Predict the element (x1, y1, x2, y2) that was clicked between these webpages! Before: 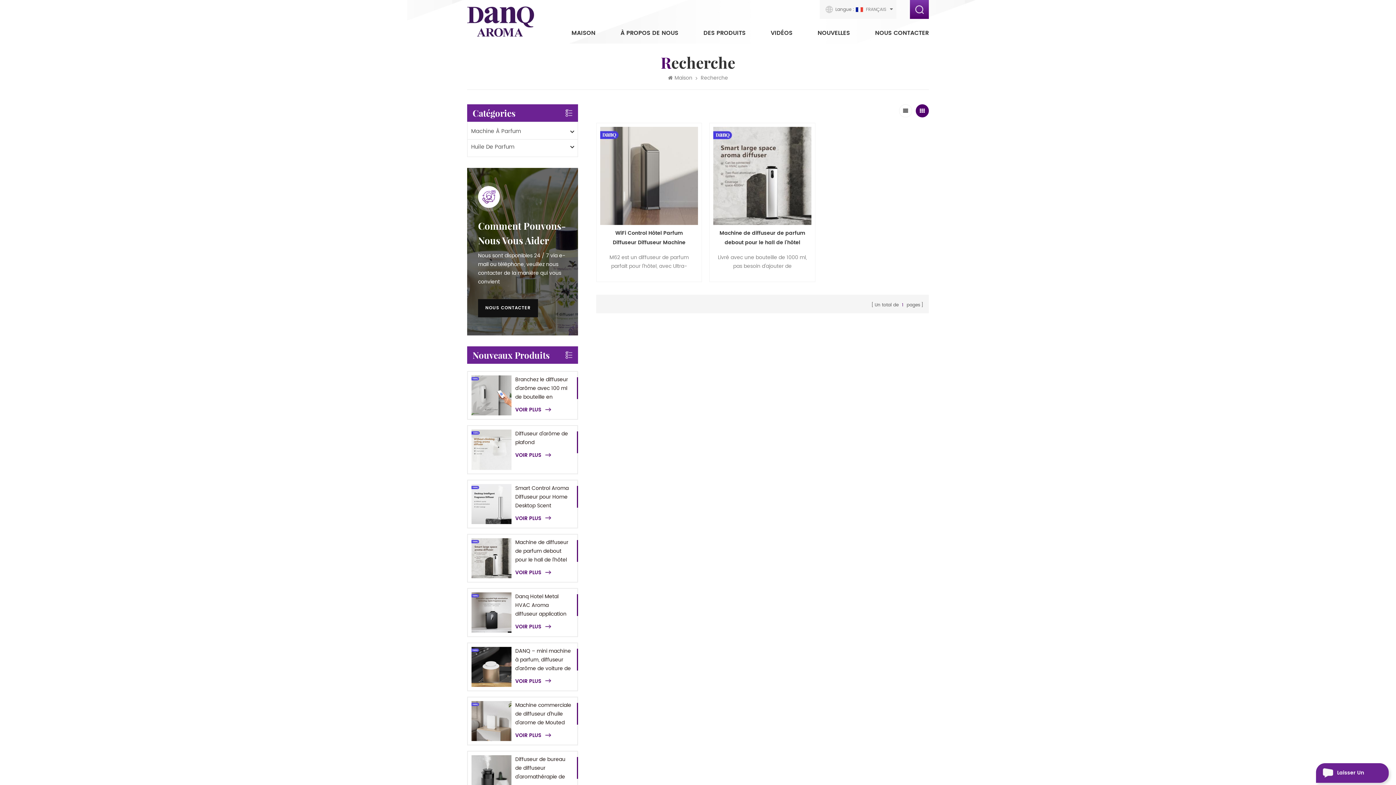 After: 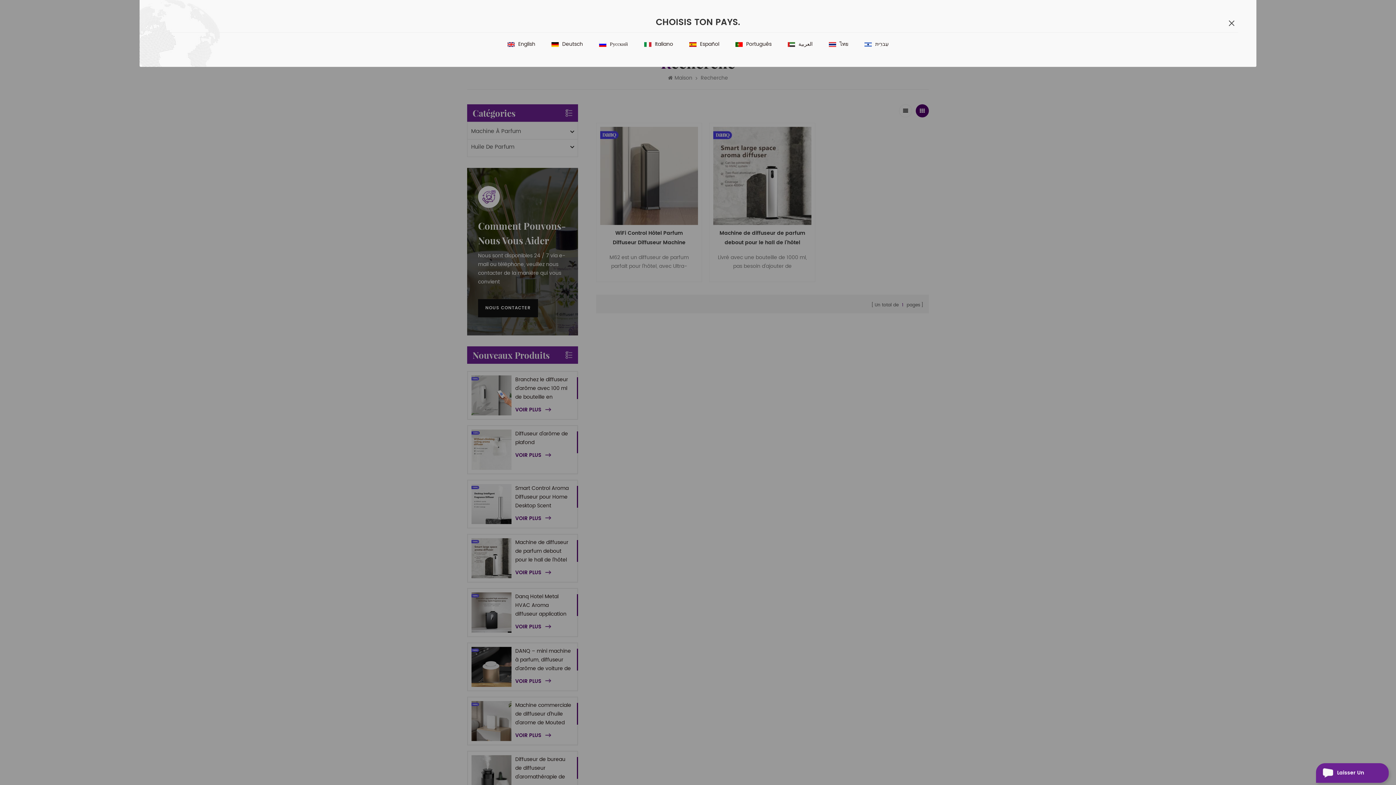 Action: bbox: (856, 4, 893, 14) label:  

FRANÇAIS